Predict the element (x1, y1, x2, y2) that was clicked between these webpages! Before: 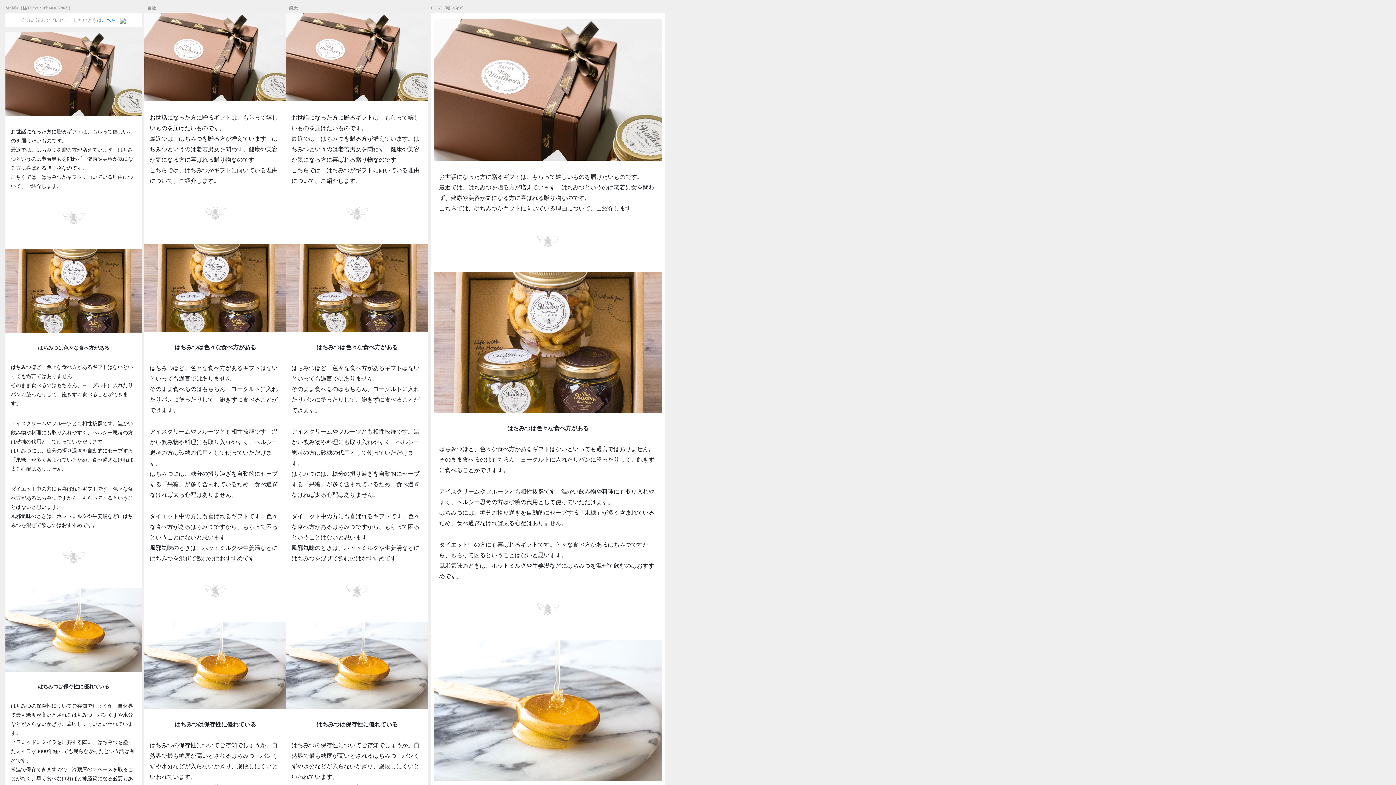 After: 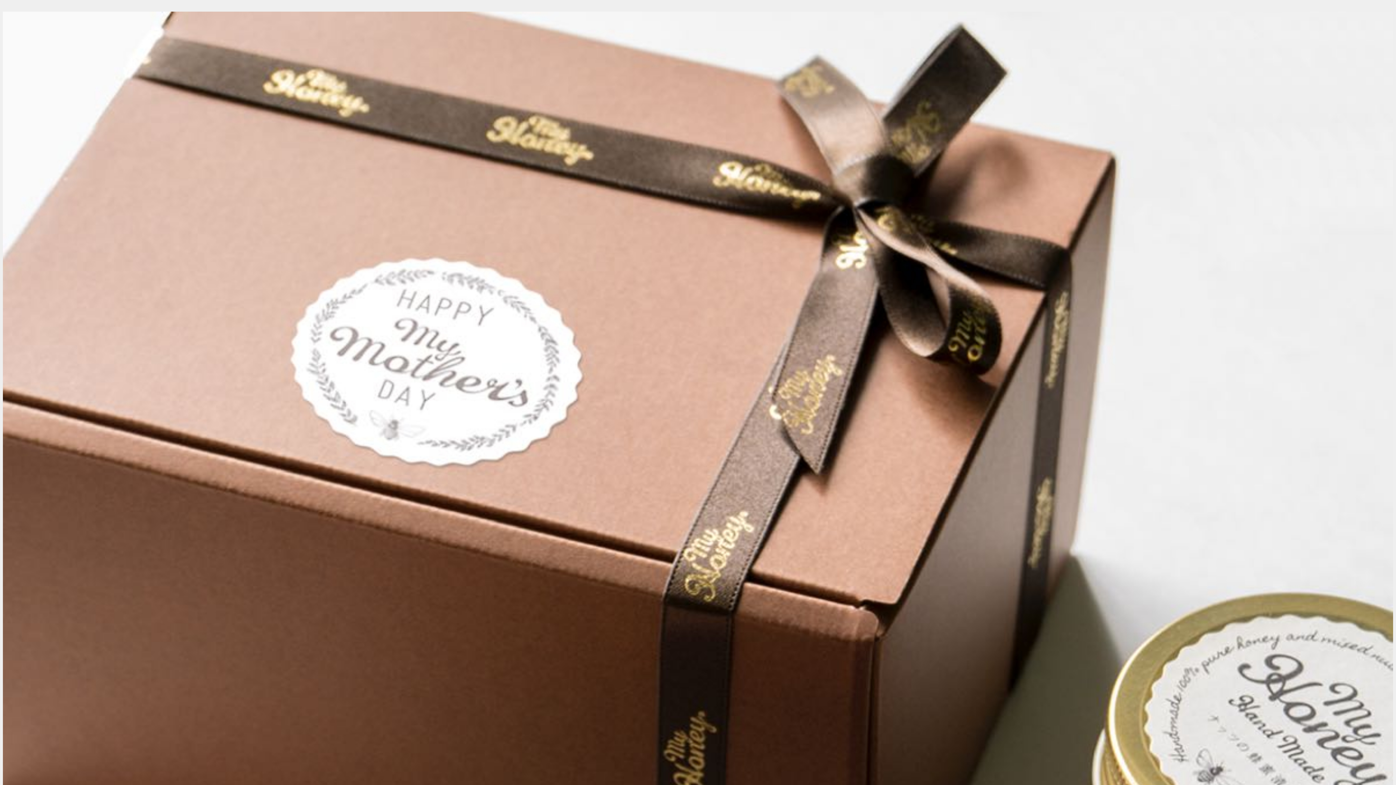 Action: label: こちら bbox: (101, 17, 116, 22)